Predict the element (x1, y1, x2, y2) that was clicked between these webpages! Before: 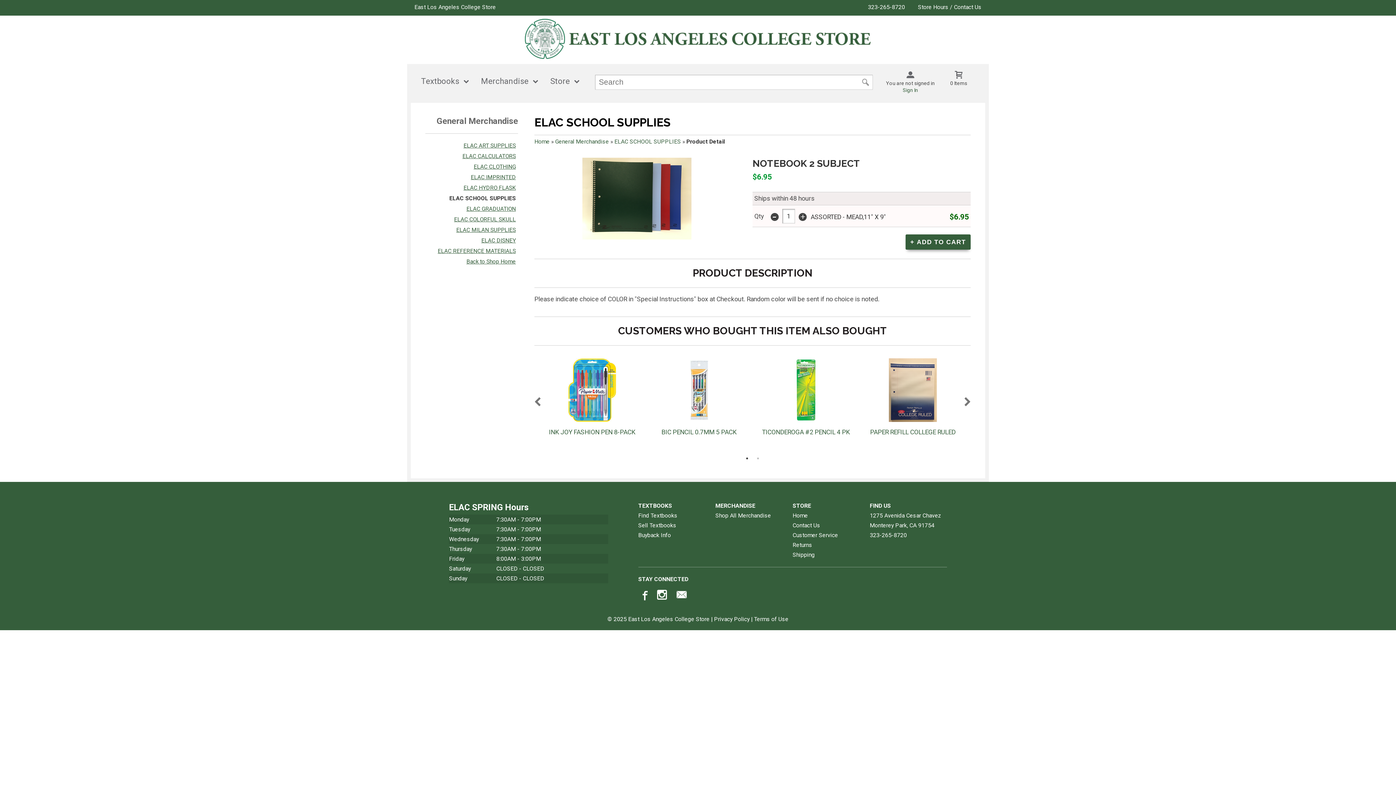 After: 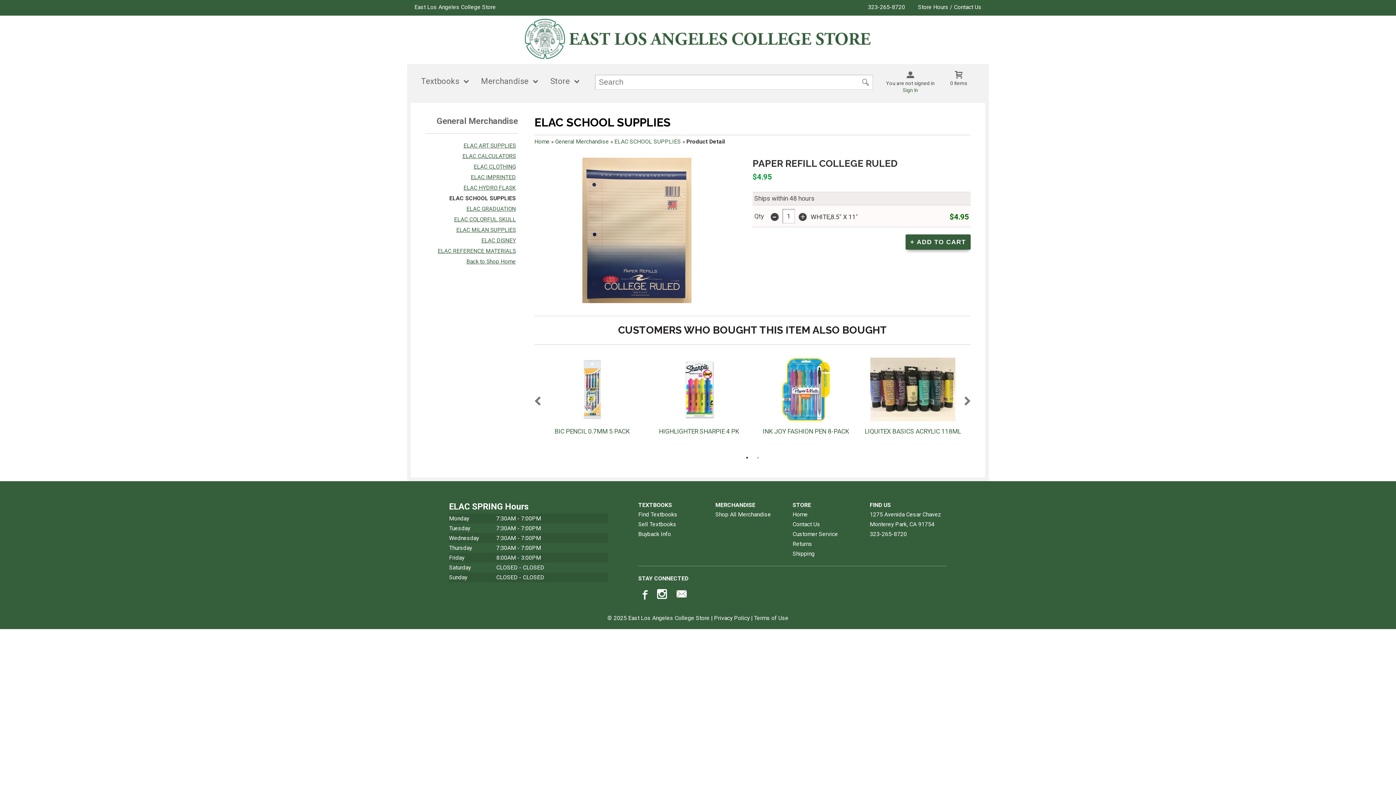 Action: bbox: (863, 358, 962, 422)